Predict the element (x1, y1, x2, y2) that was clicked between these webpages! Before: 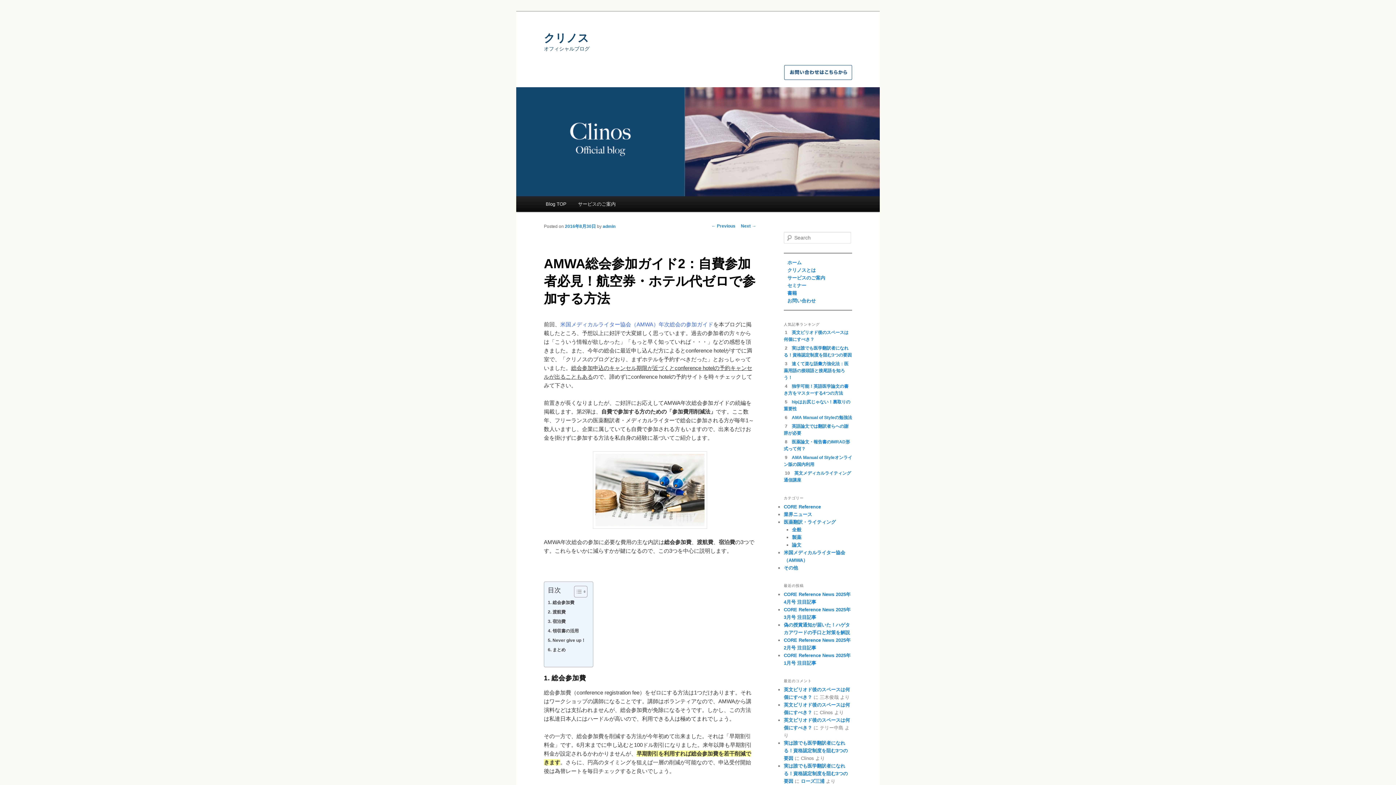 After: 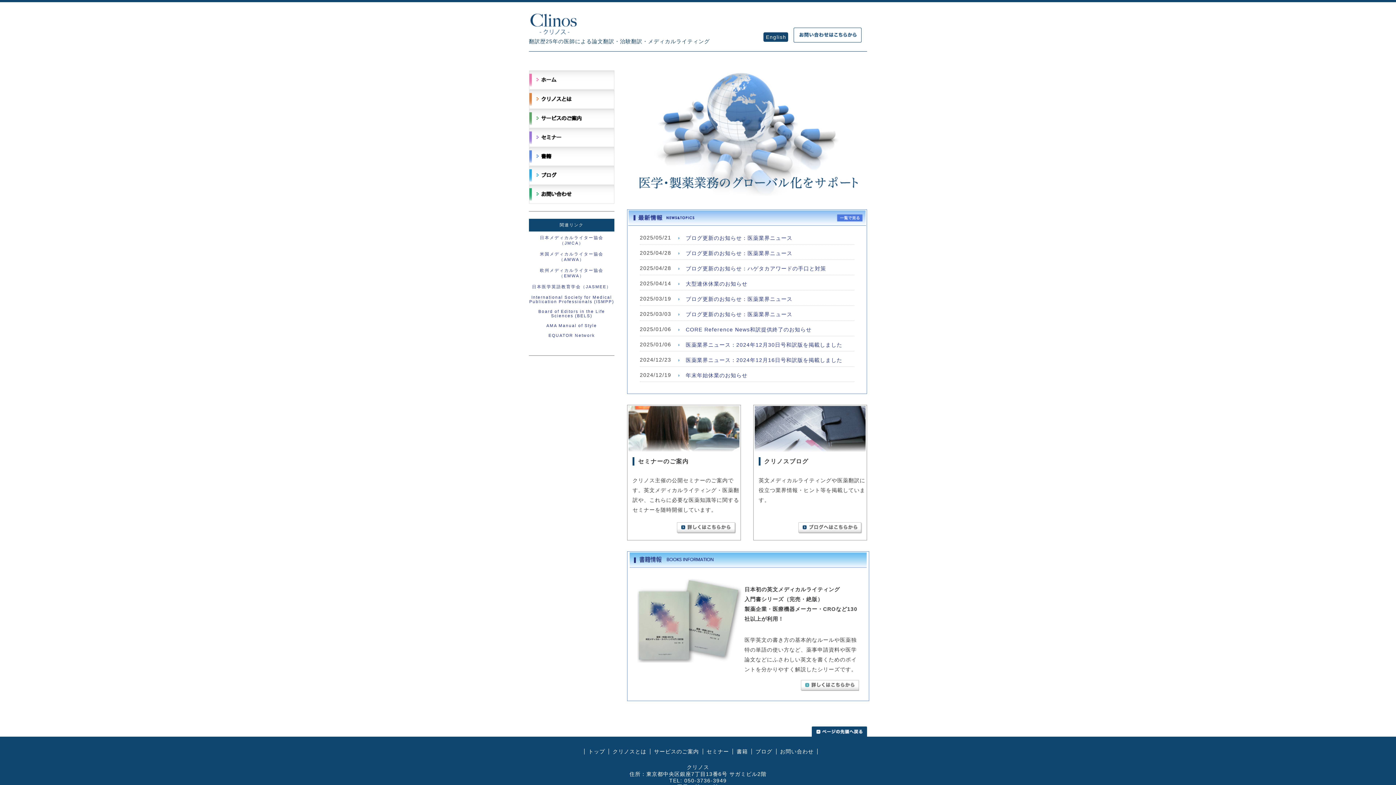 Action: bbox: (787, 259, 801, 265) label: ホーム